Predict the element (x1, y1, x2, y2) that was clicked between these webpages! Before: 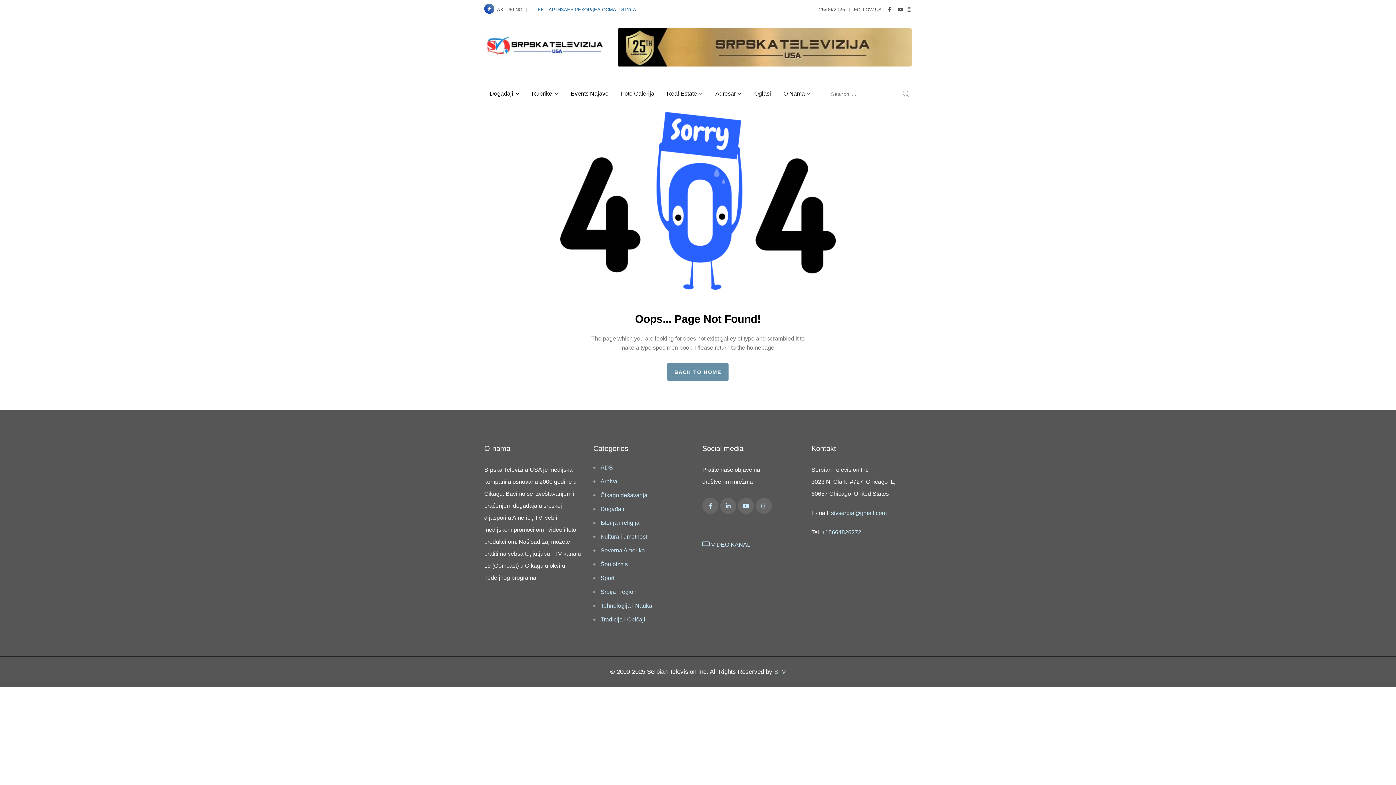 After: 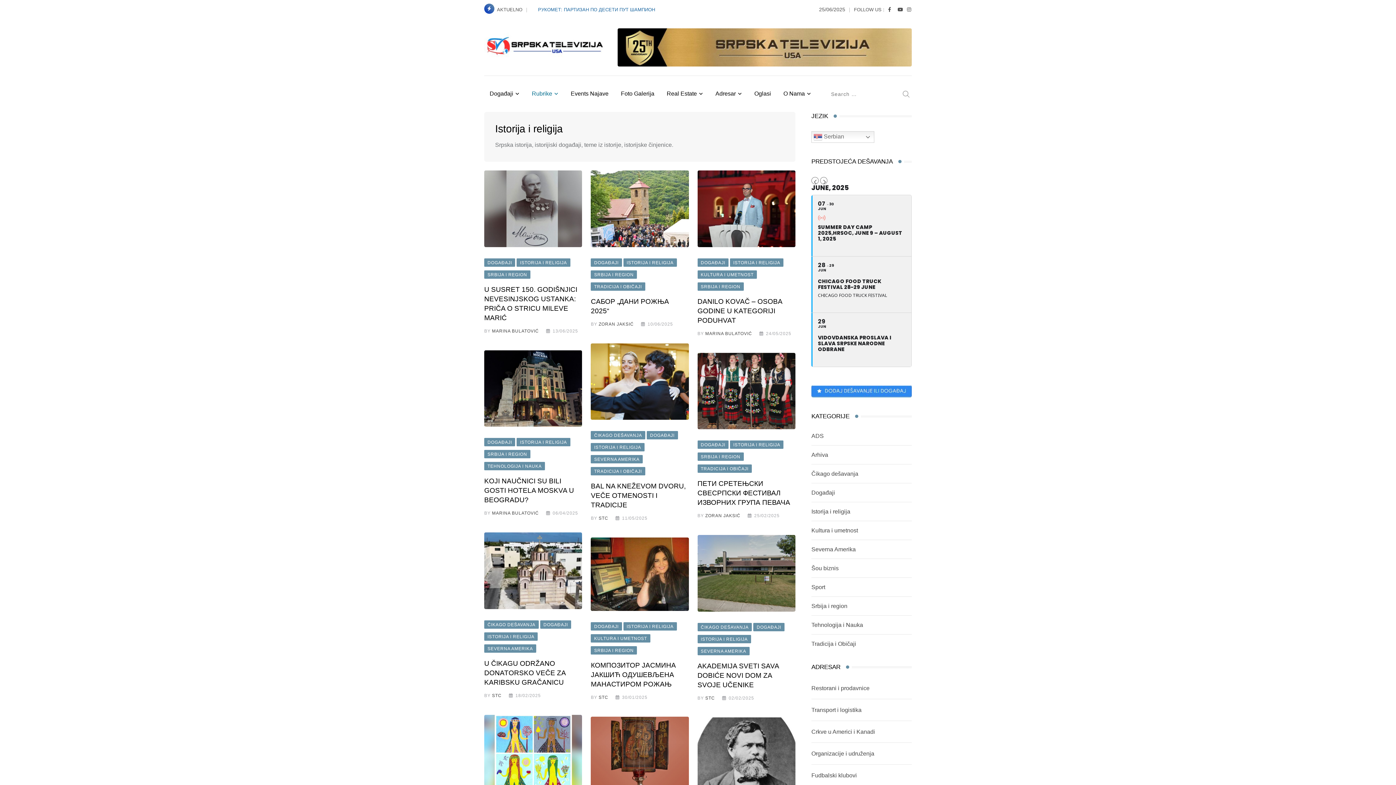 Action: bbox: (593, 519, 639, 527) label: Istorija i religija